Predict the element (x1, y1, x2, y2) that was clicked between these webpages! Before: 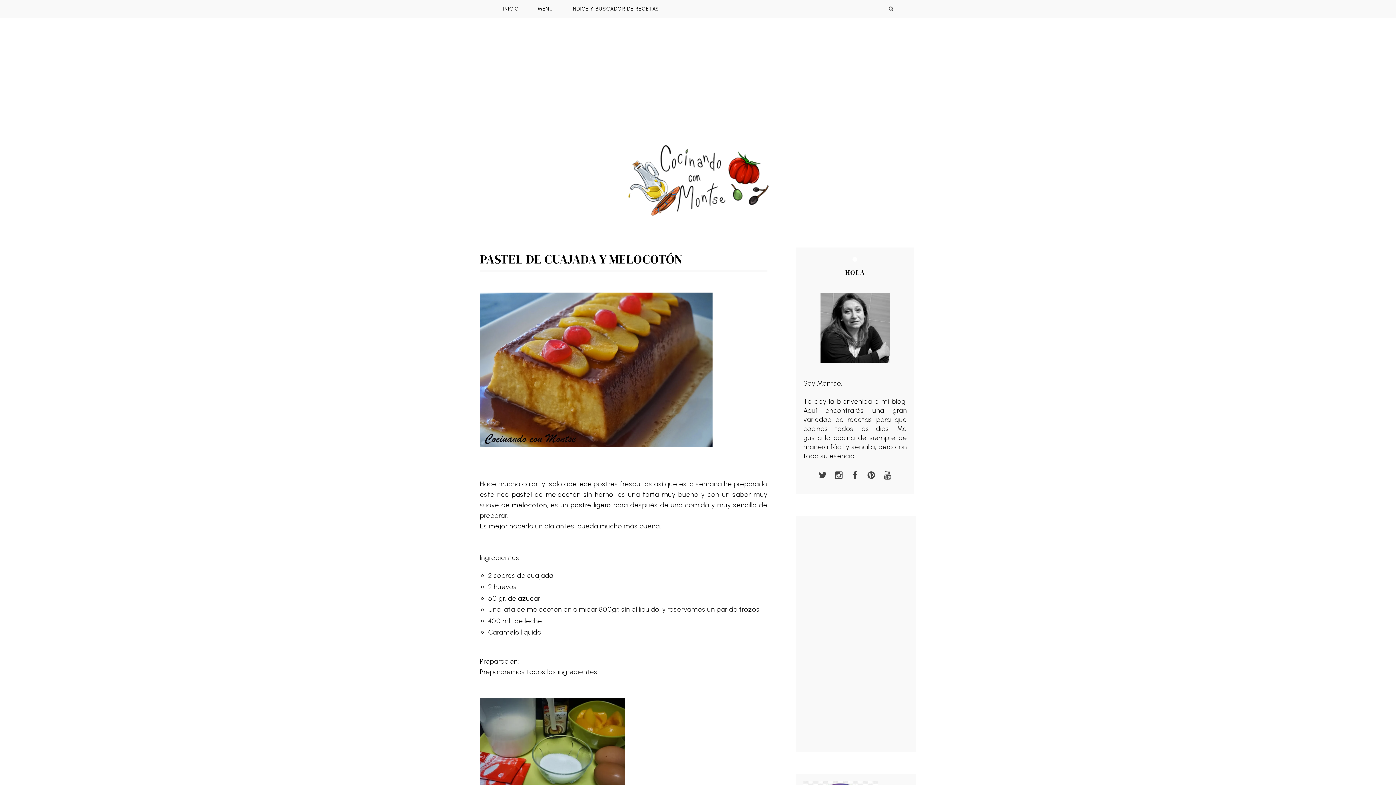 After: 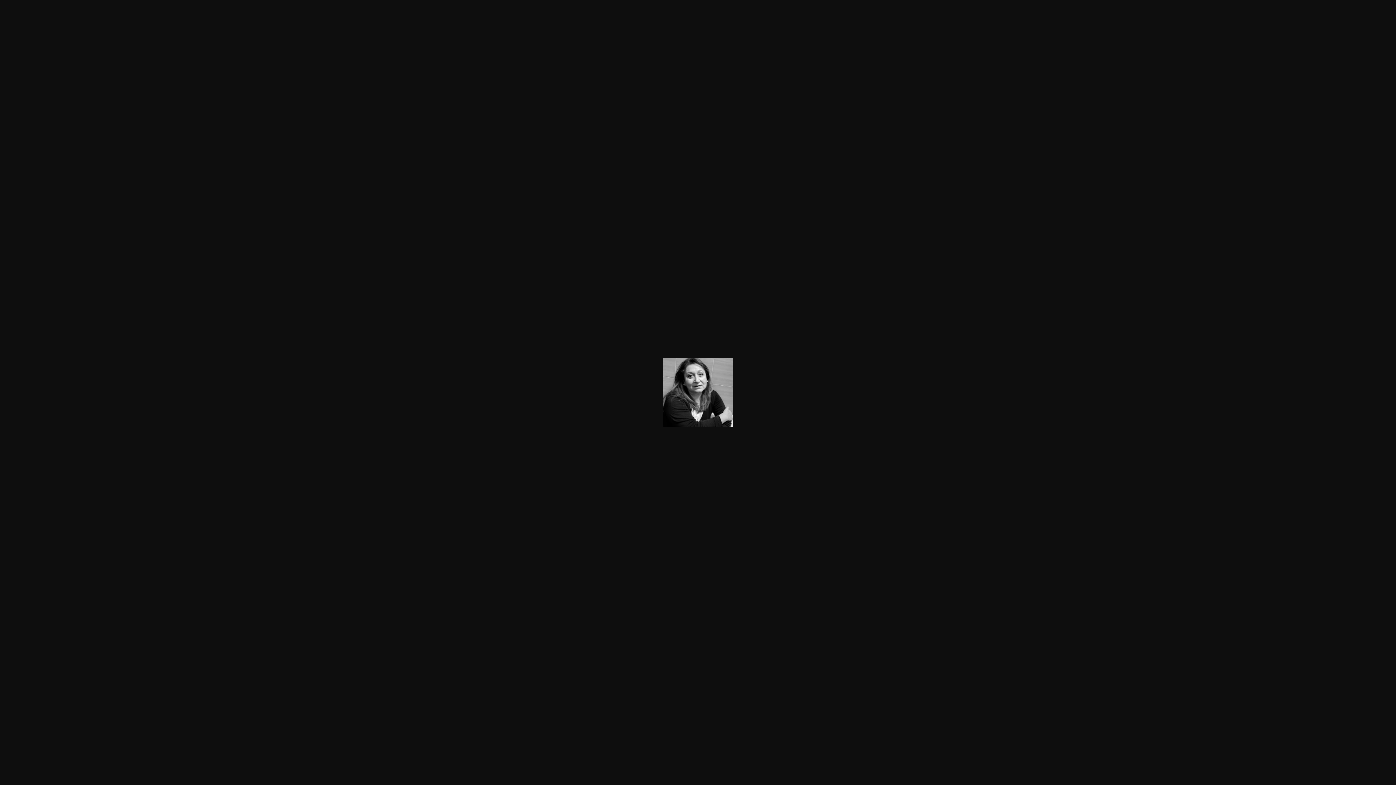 Action: bbox: (803, 286, 907, 369)